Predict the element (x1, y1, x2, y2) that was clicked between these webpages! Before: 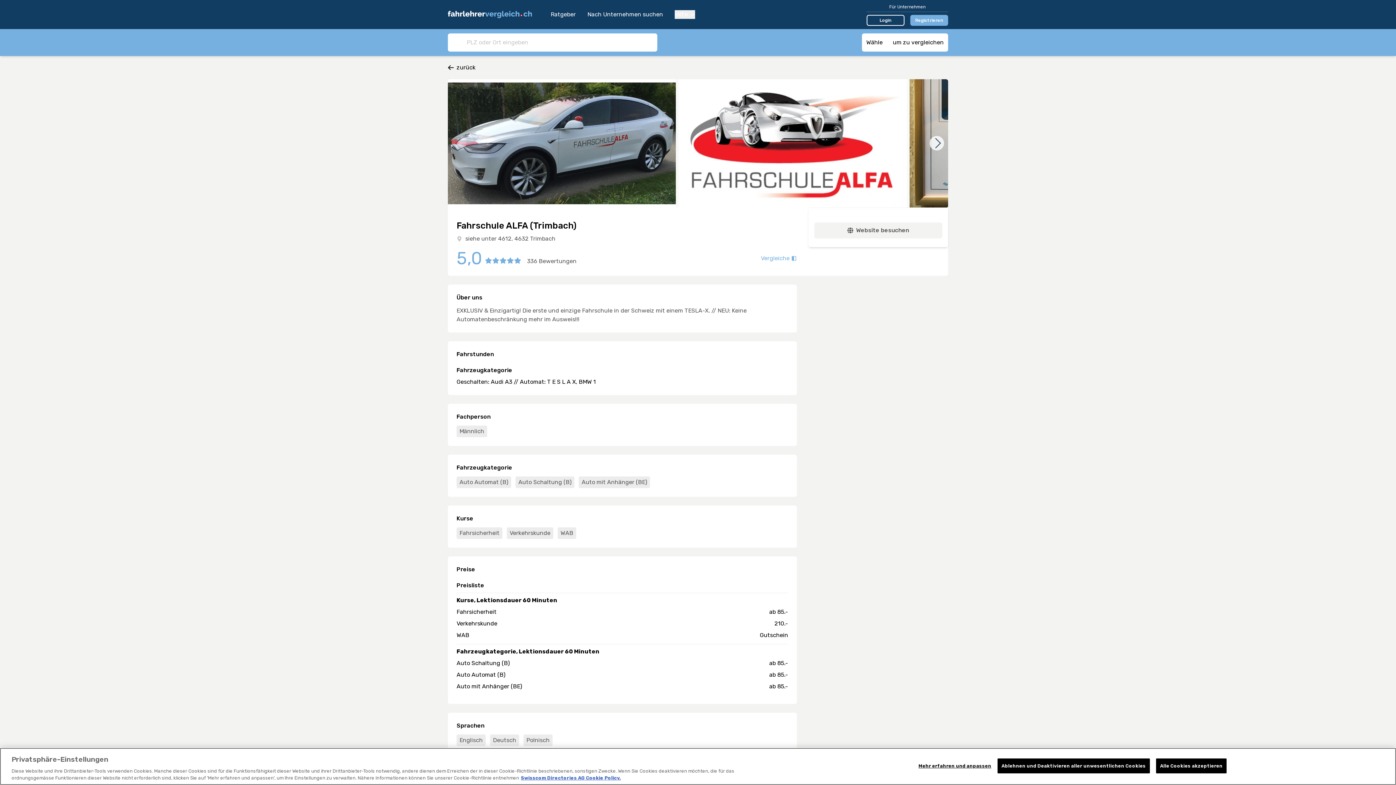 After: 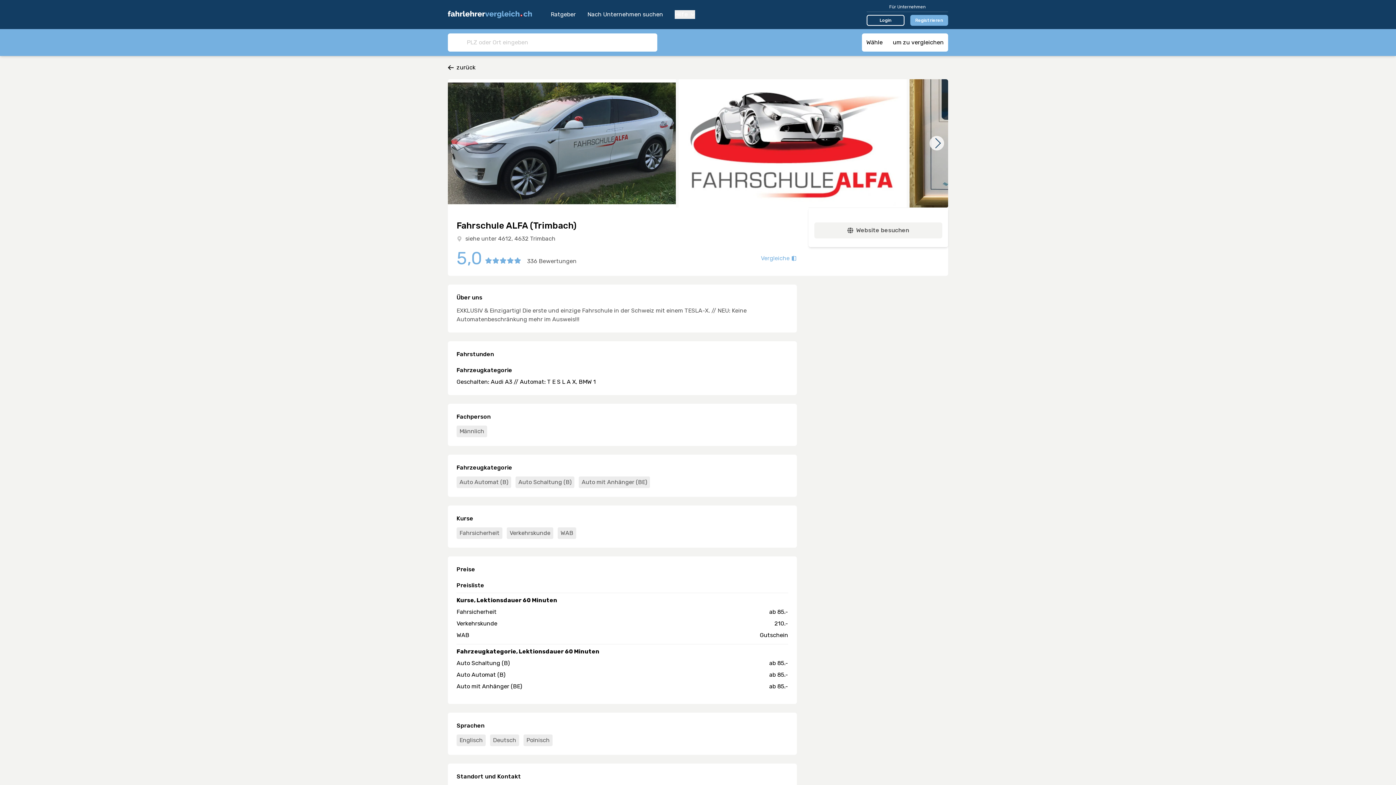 Action: label: Alle Cookies akzeptieren bbox: (1156, 758, 1226, 773)